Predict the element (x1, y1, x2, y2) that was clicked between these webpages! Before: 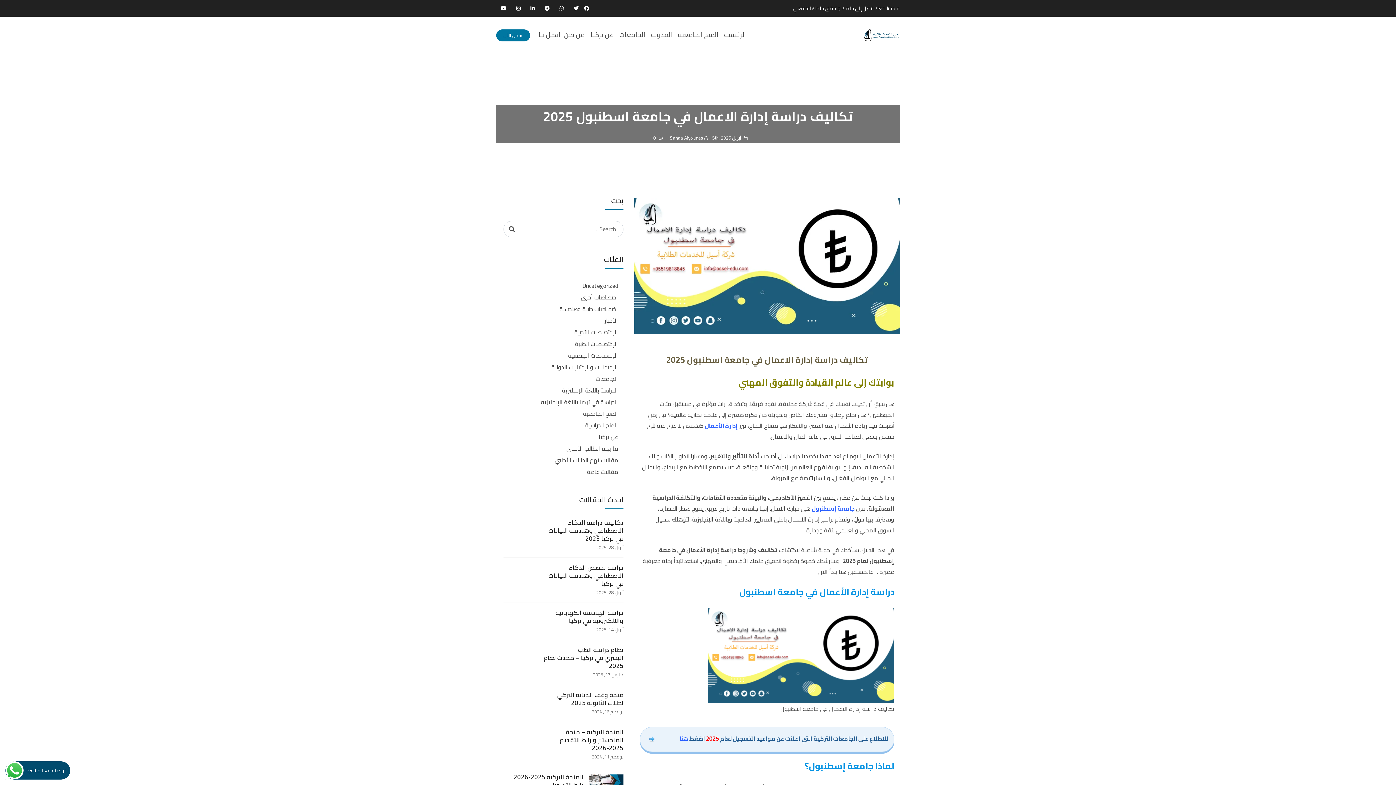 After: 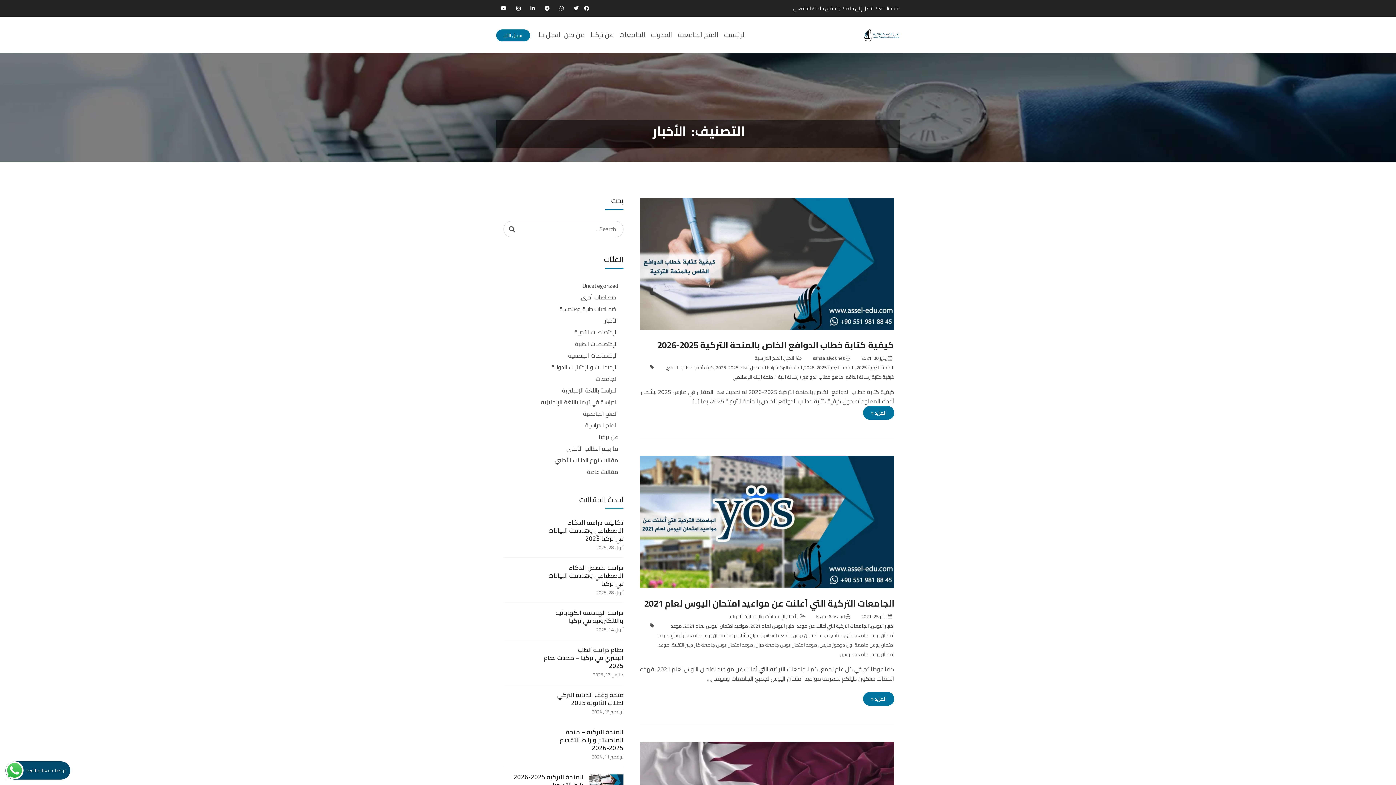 Action: label: الأخبار bbox: (604, 315, 618, 326)